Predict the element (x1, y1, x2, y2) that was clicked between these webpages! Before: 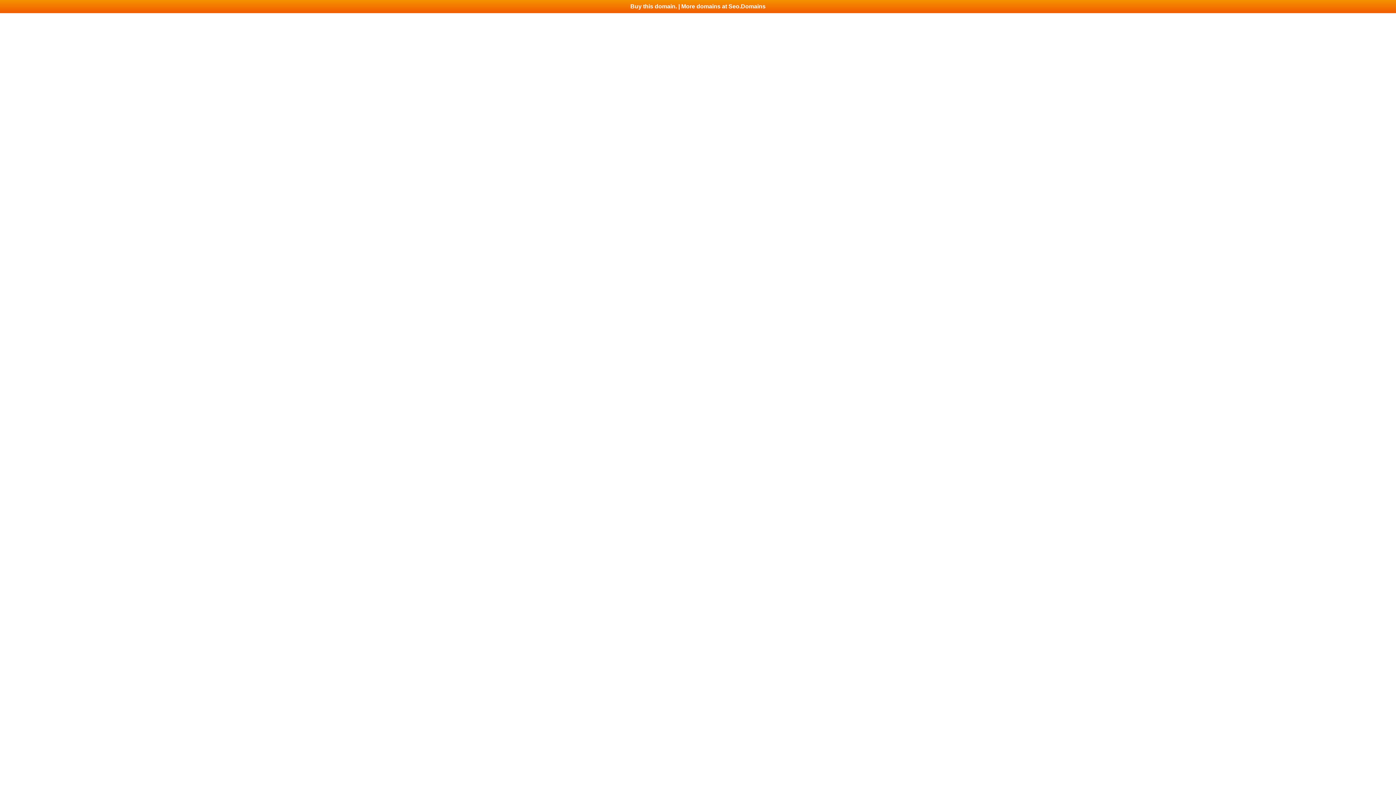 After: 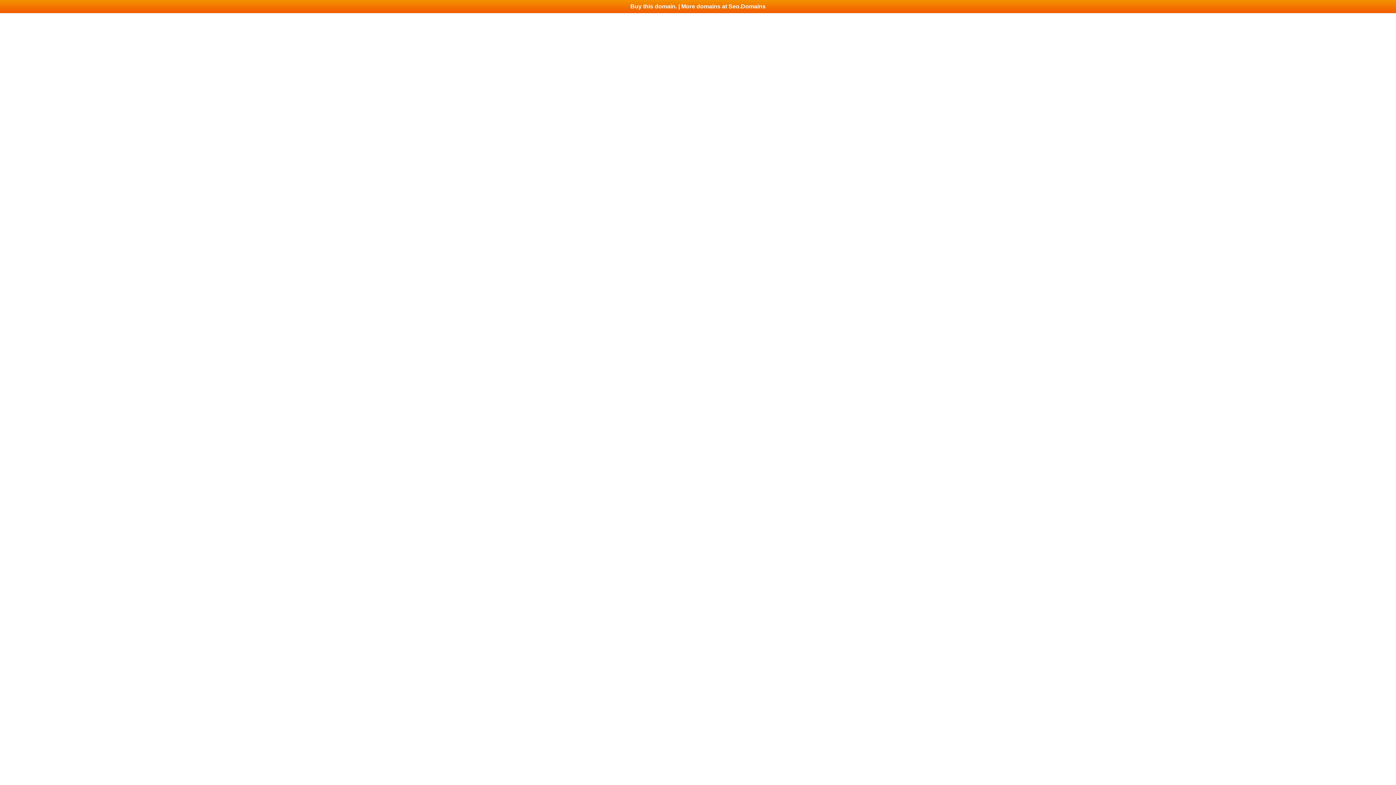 Action: bbox: (0, 0, 1396, 13) label: Buy this domain. | More domains at Seo.Domains